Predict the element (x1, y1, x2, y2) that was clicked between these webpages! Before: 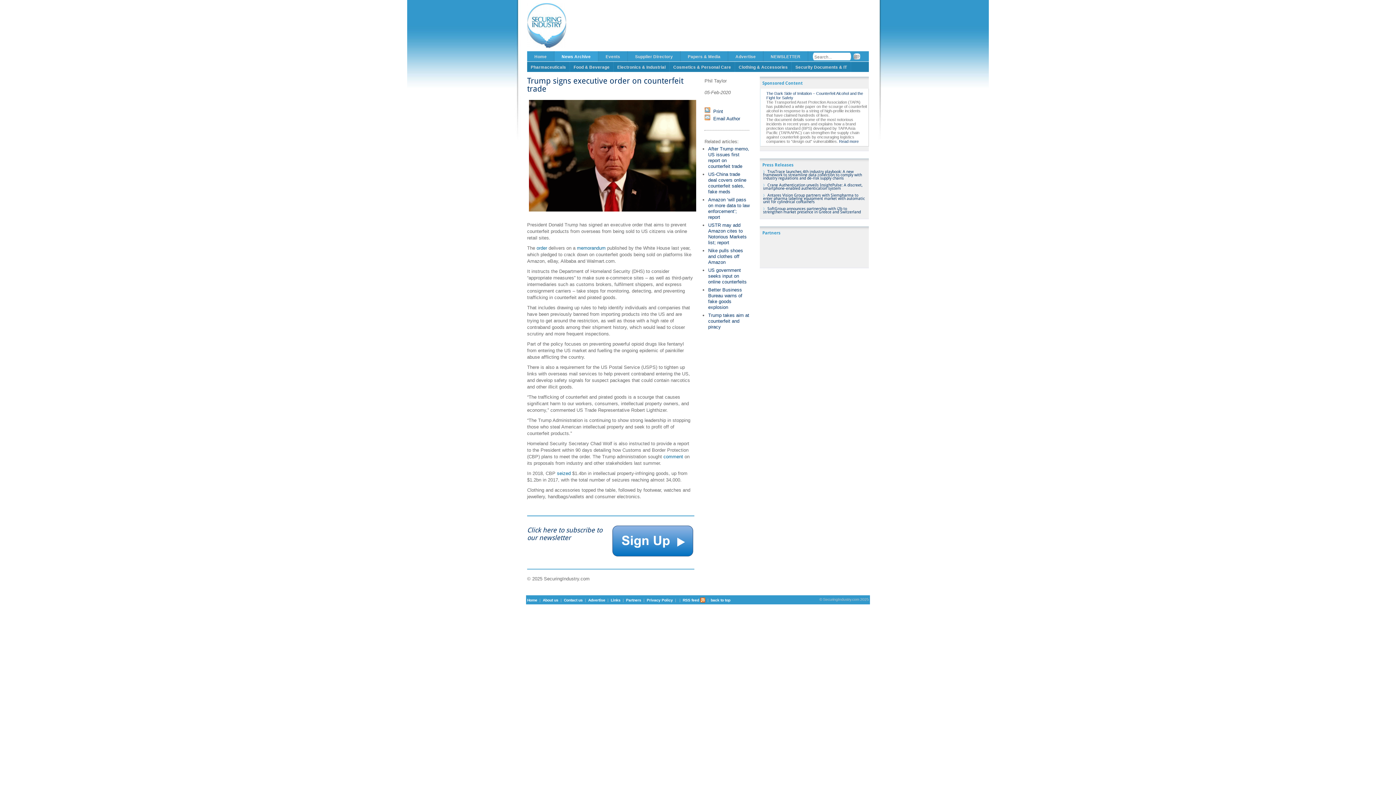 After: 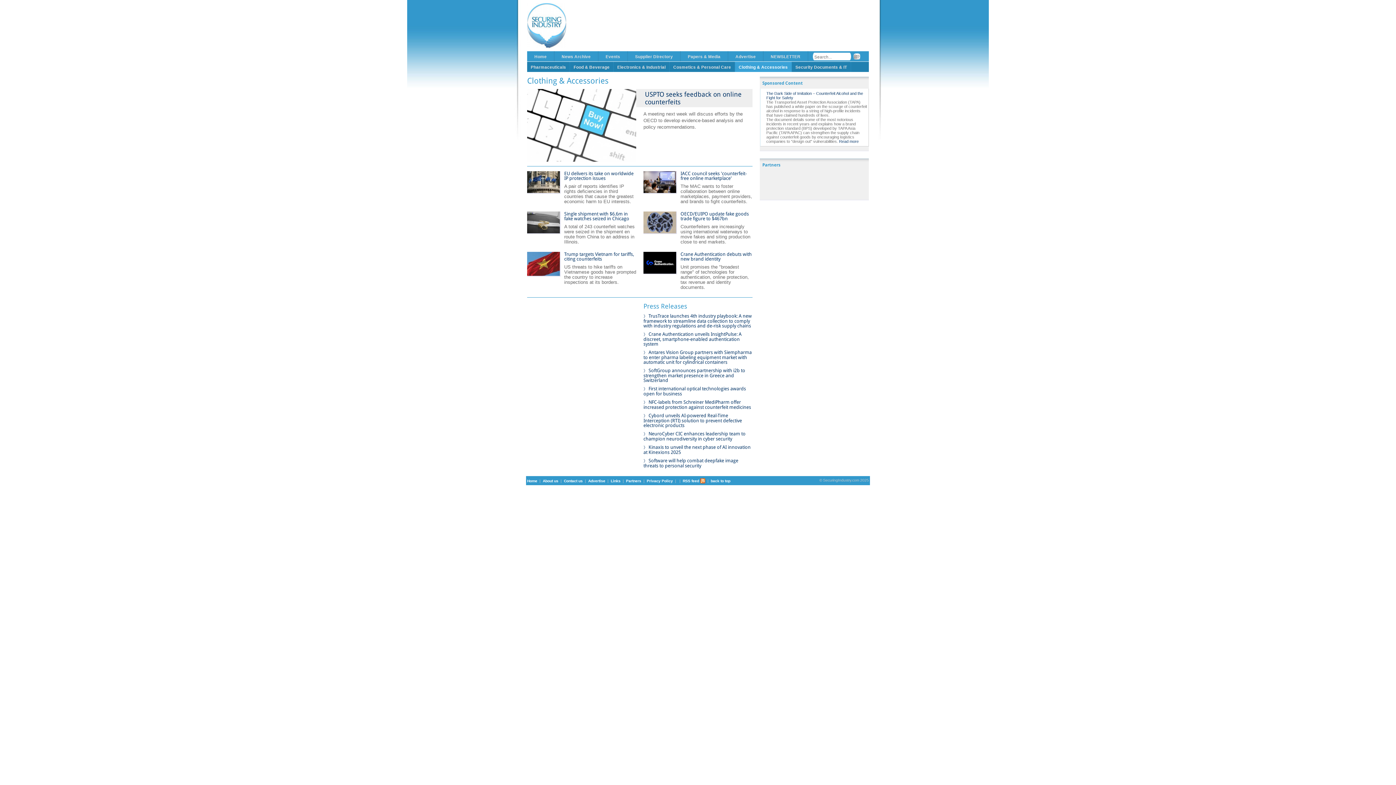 Action: label: Clothing & Accessories bbox: (735, 61, 792, 72)